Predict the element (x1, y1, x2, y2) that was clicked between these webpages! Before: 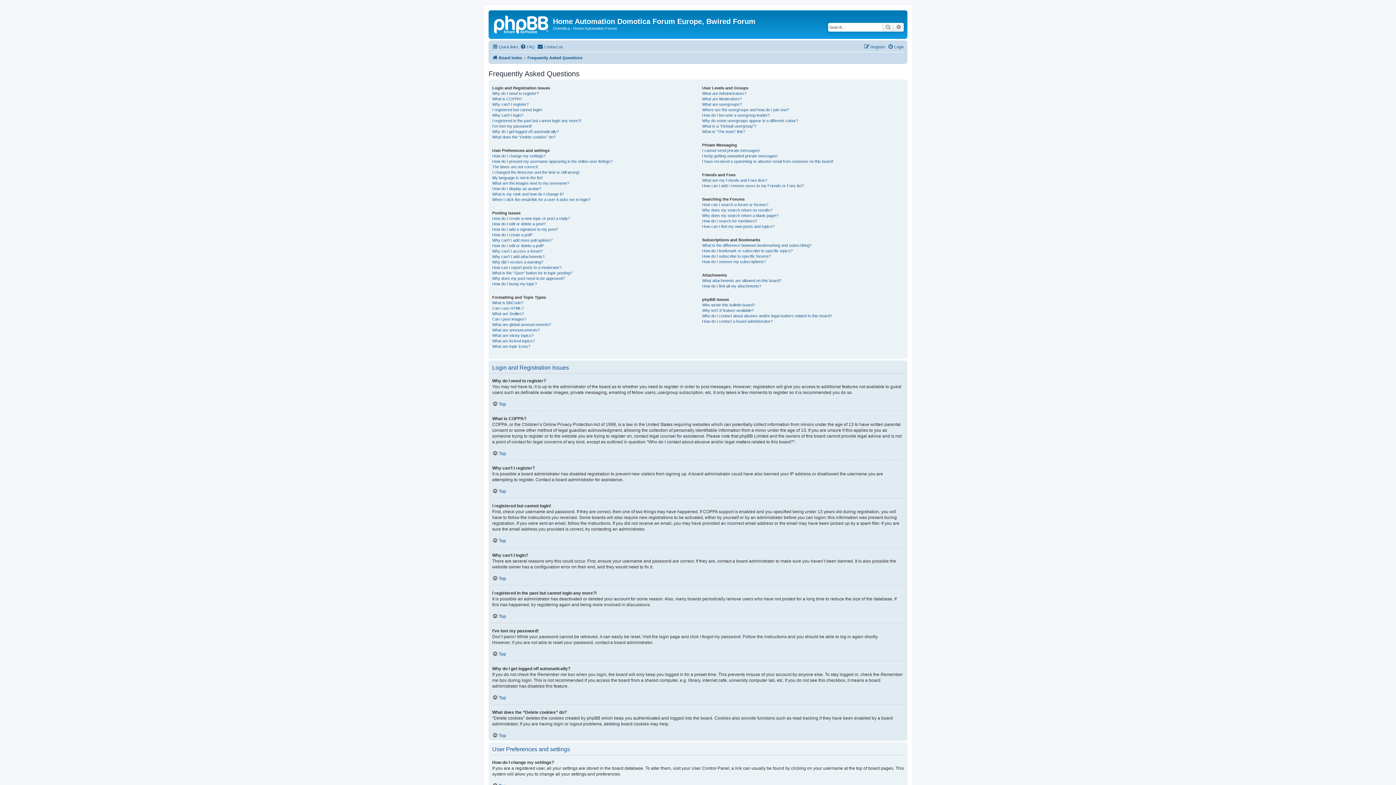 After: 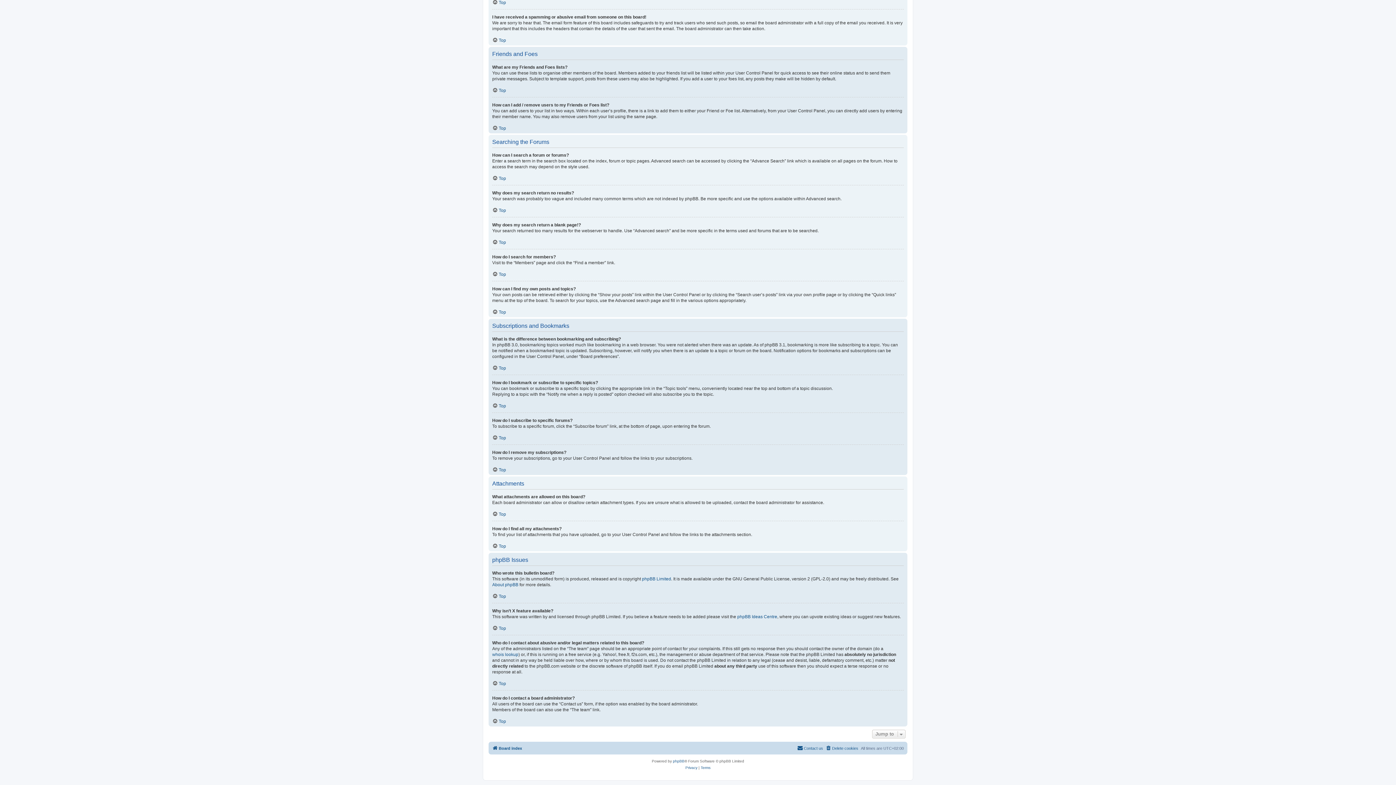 Action: label: How do I subscribe to specific forums? bbox: (702, 253, 771, 259)